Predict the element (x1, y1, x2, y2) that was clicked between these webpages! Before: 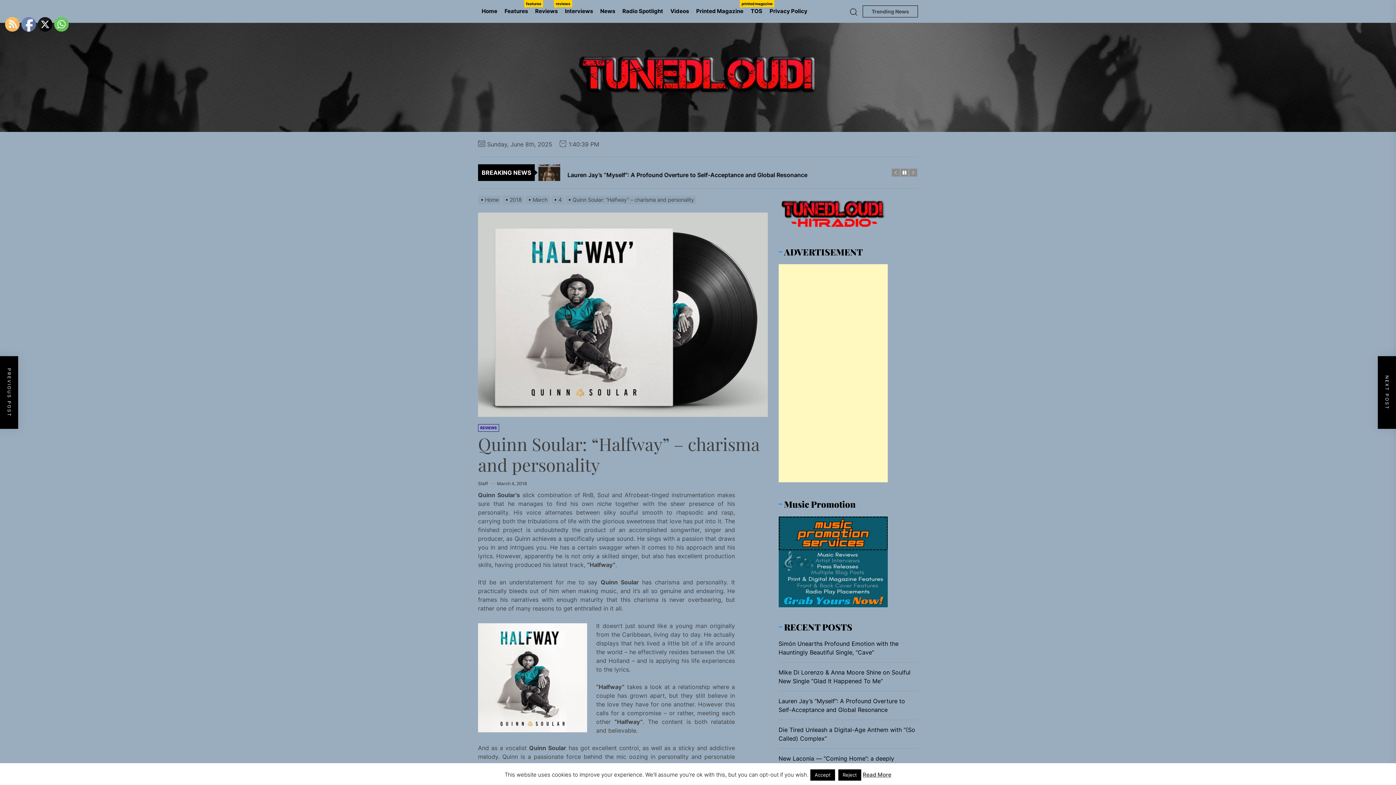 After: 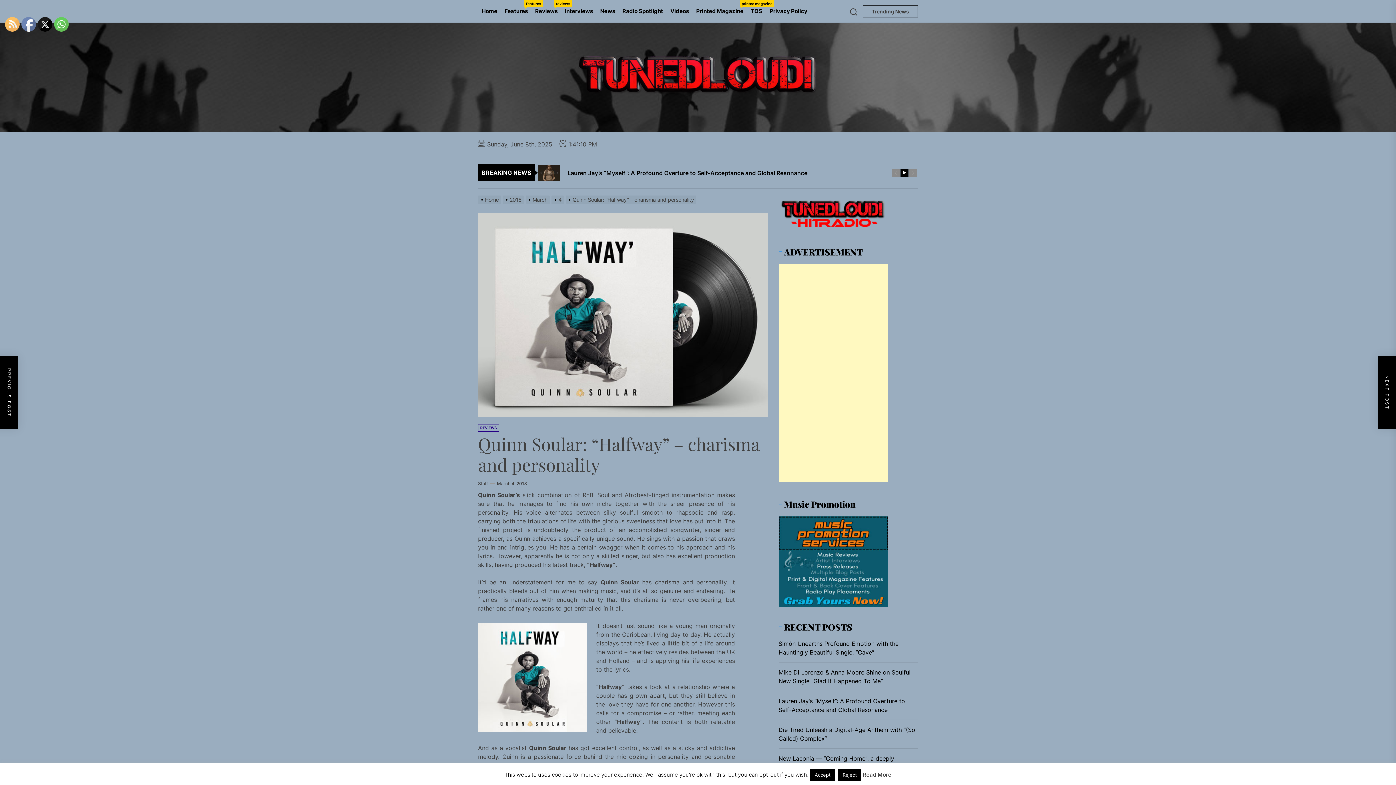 Action: bbox: (900, 168, 908, 176)